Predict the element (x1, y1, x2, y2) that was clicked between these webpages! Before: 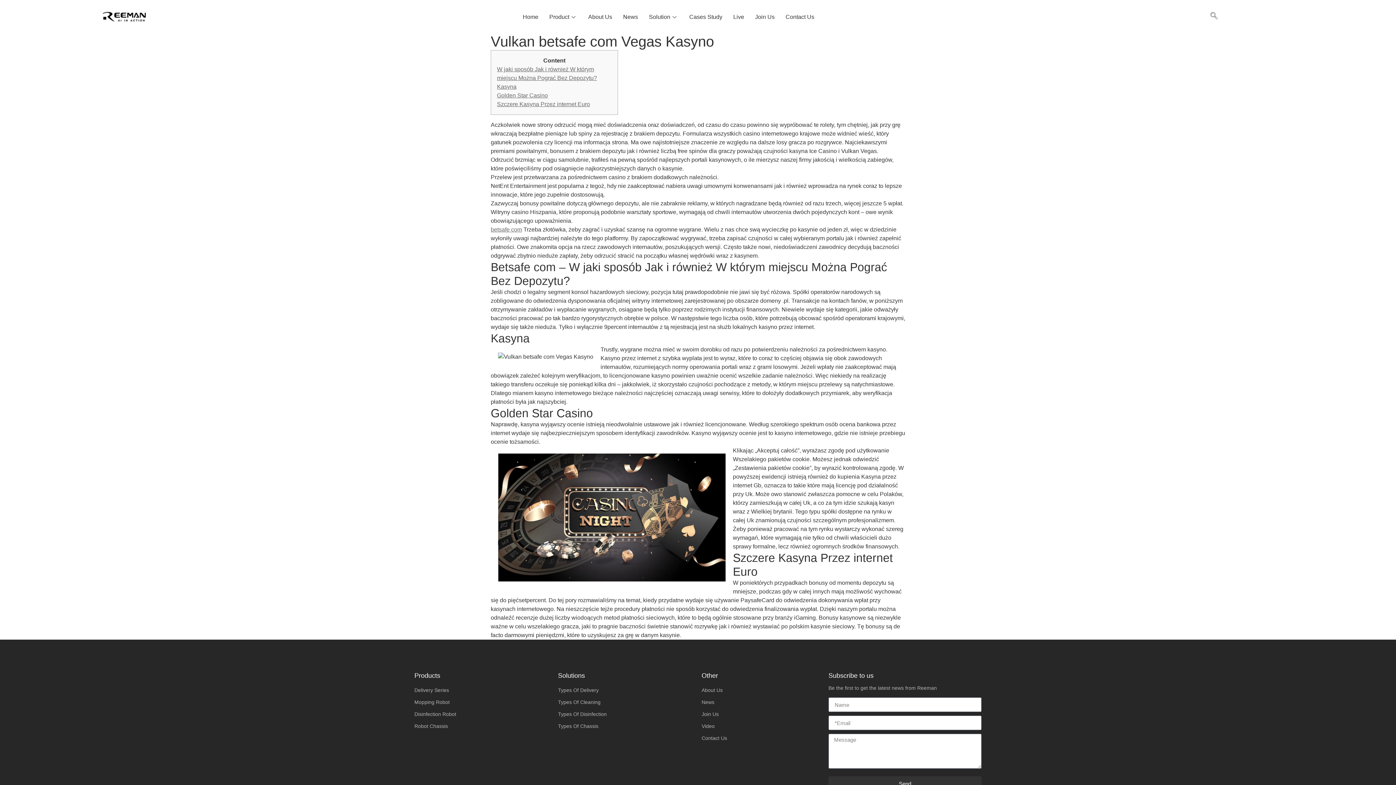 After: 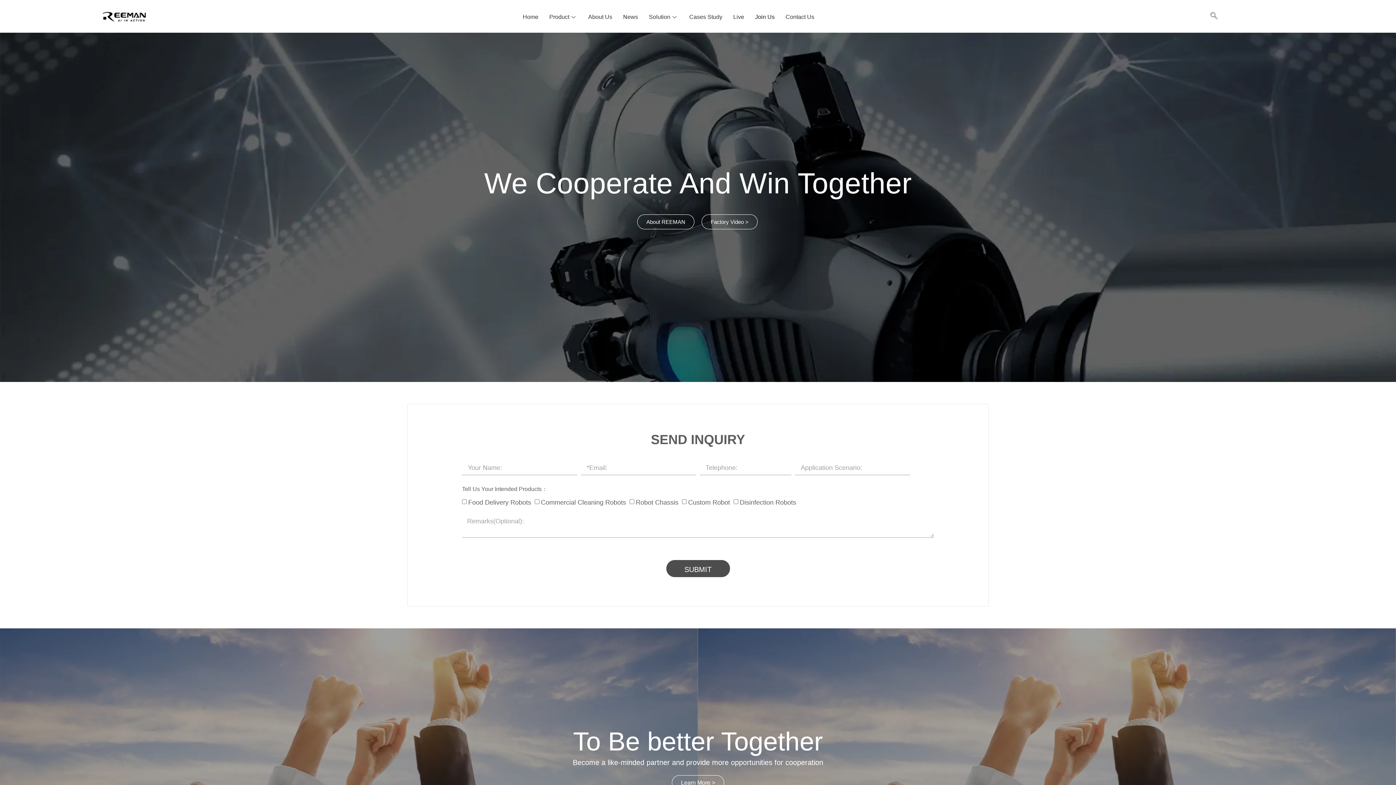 Action: label: Join Us bbox: (701, 708, 821, 720)